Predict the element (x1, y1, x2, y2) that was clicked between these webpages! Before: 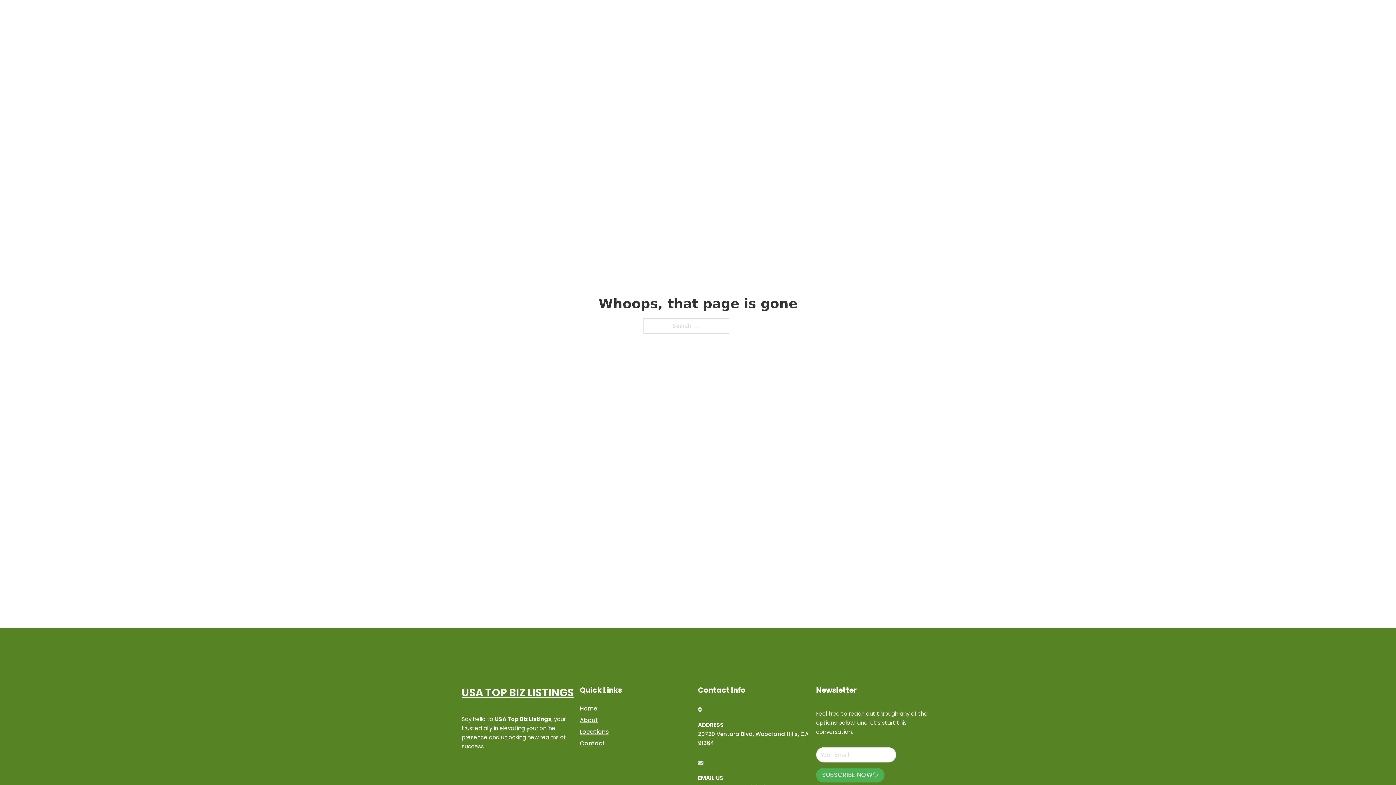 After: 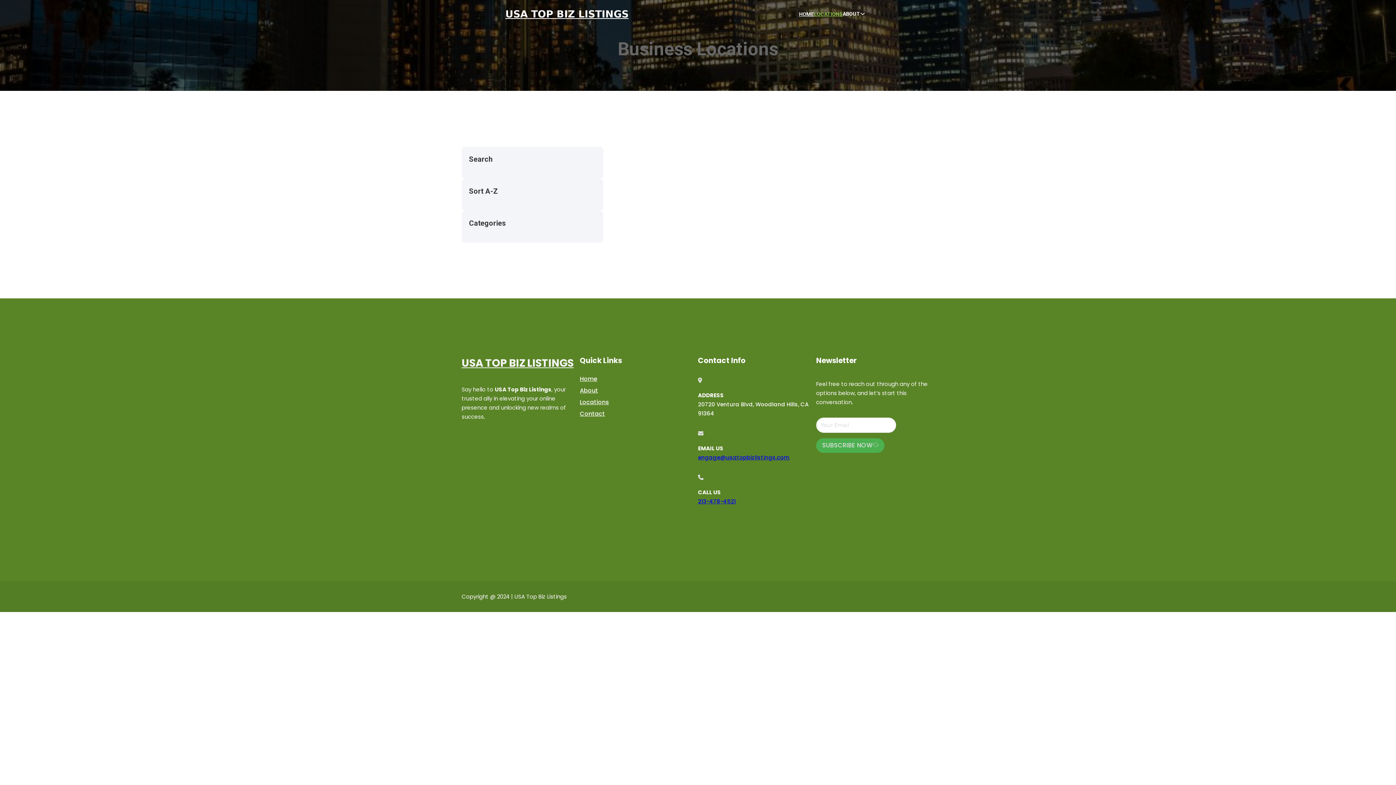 Action: bbox: (814, 10, 842, 18) label: LOCATIONS